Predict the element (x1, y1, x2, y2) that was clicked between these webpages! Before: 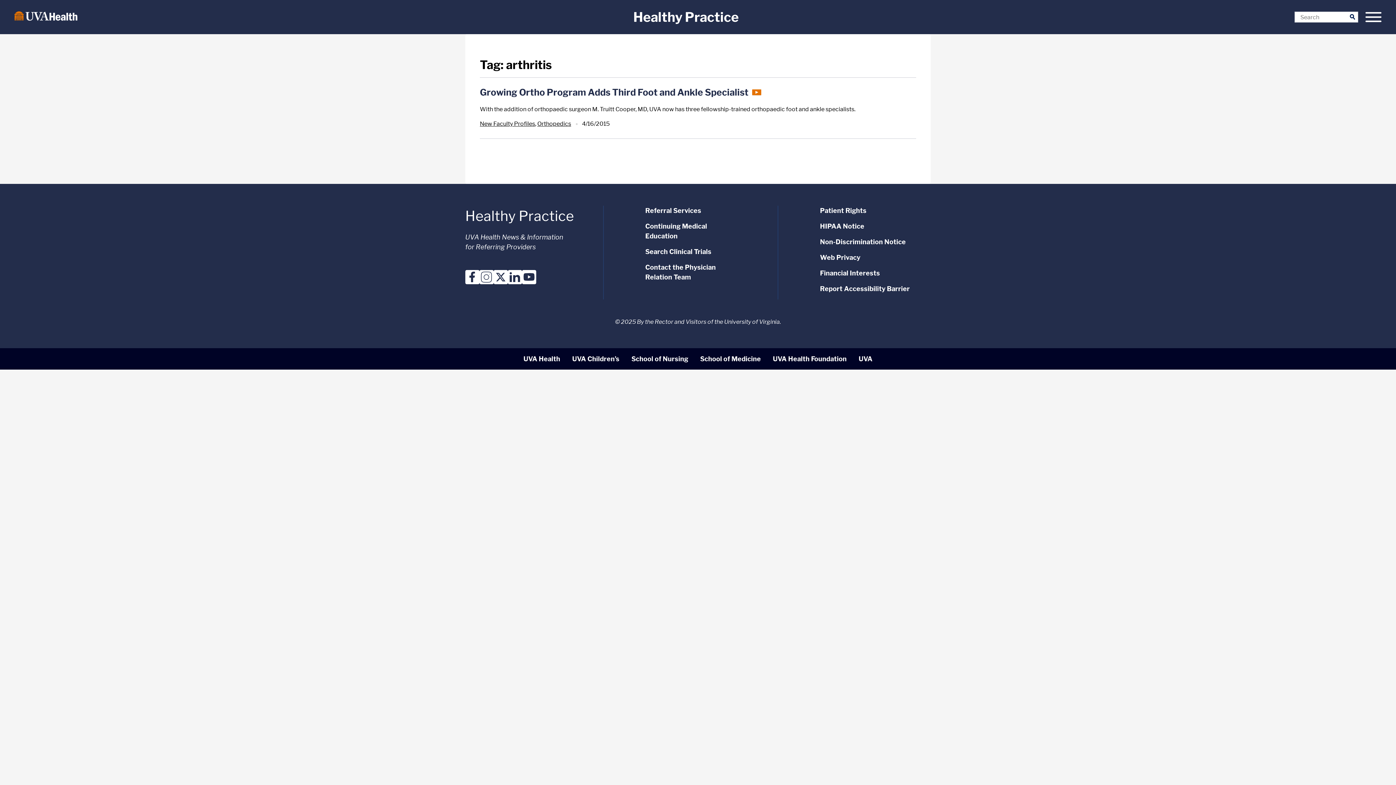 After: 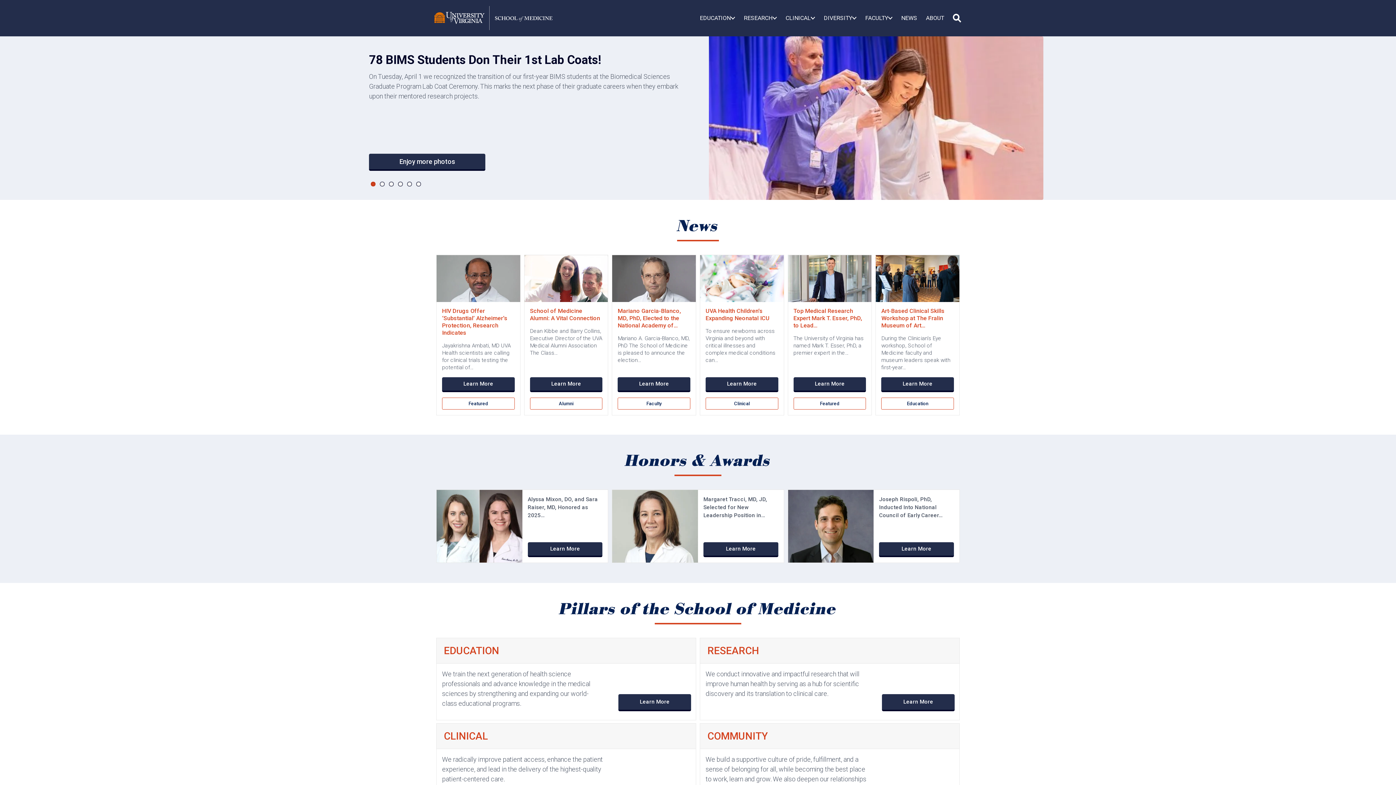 Action: label: School of Medicine bbox: (700, 355, 761, 362)